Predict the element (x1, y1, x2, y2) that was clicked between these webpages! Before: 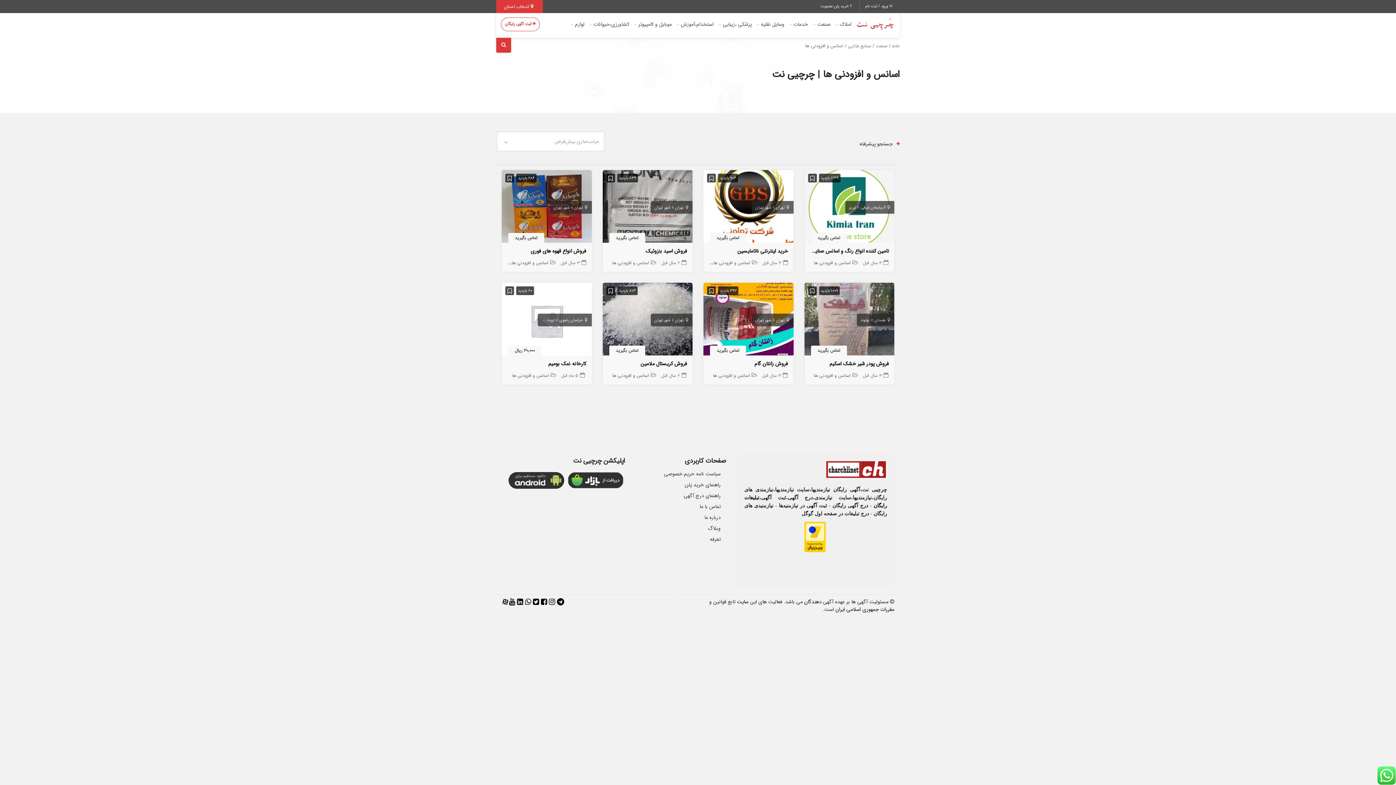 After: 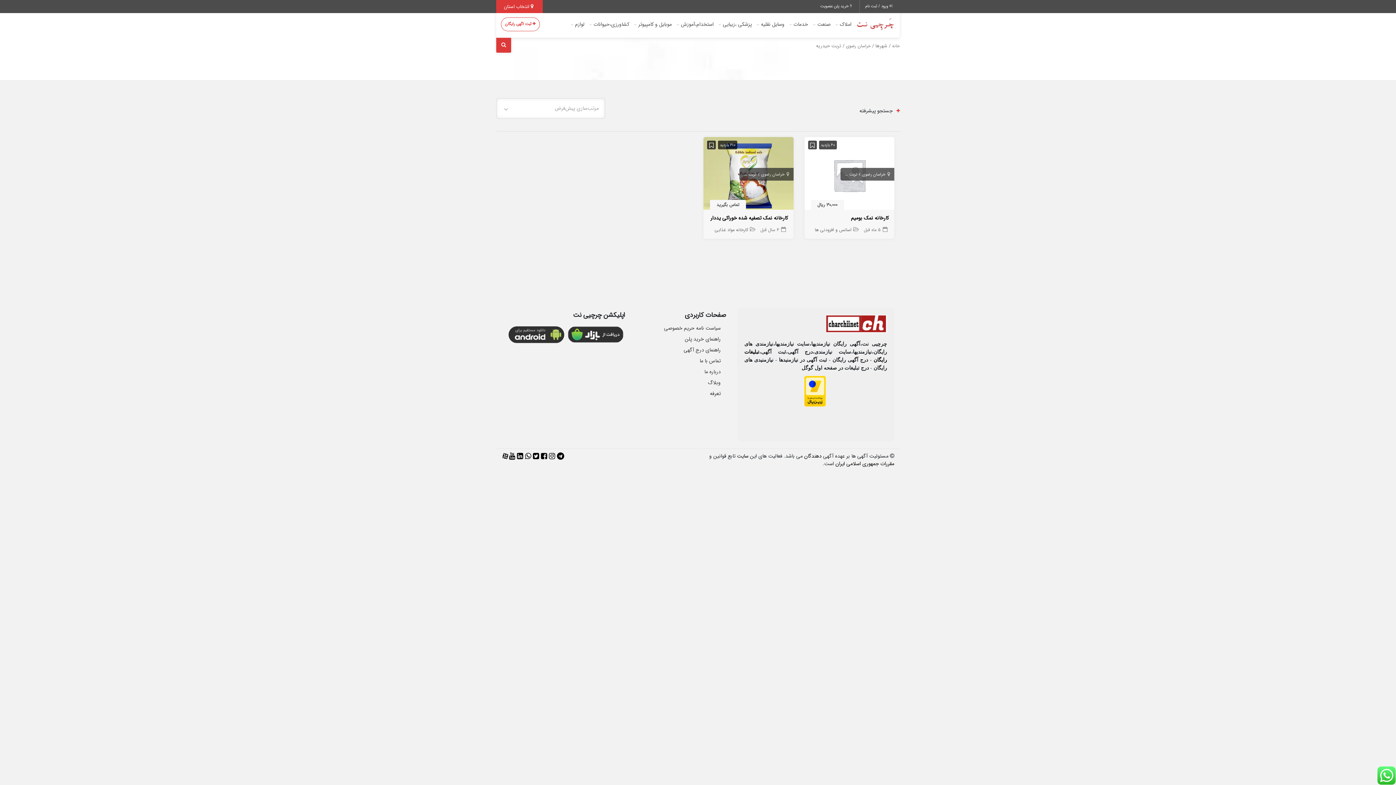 Action: label: تربت حیدریه bbox: (534, 316, 554, 324)